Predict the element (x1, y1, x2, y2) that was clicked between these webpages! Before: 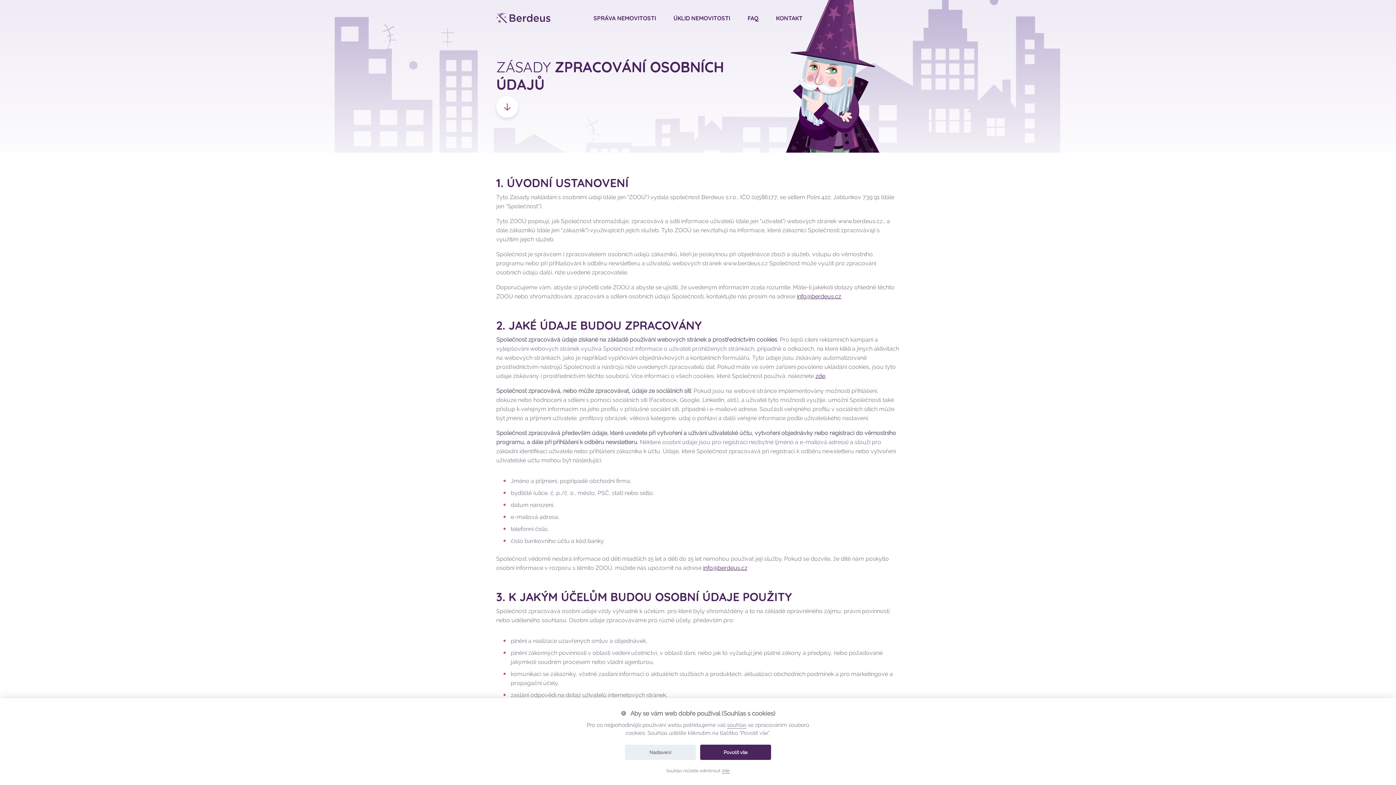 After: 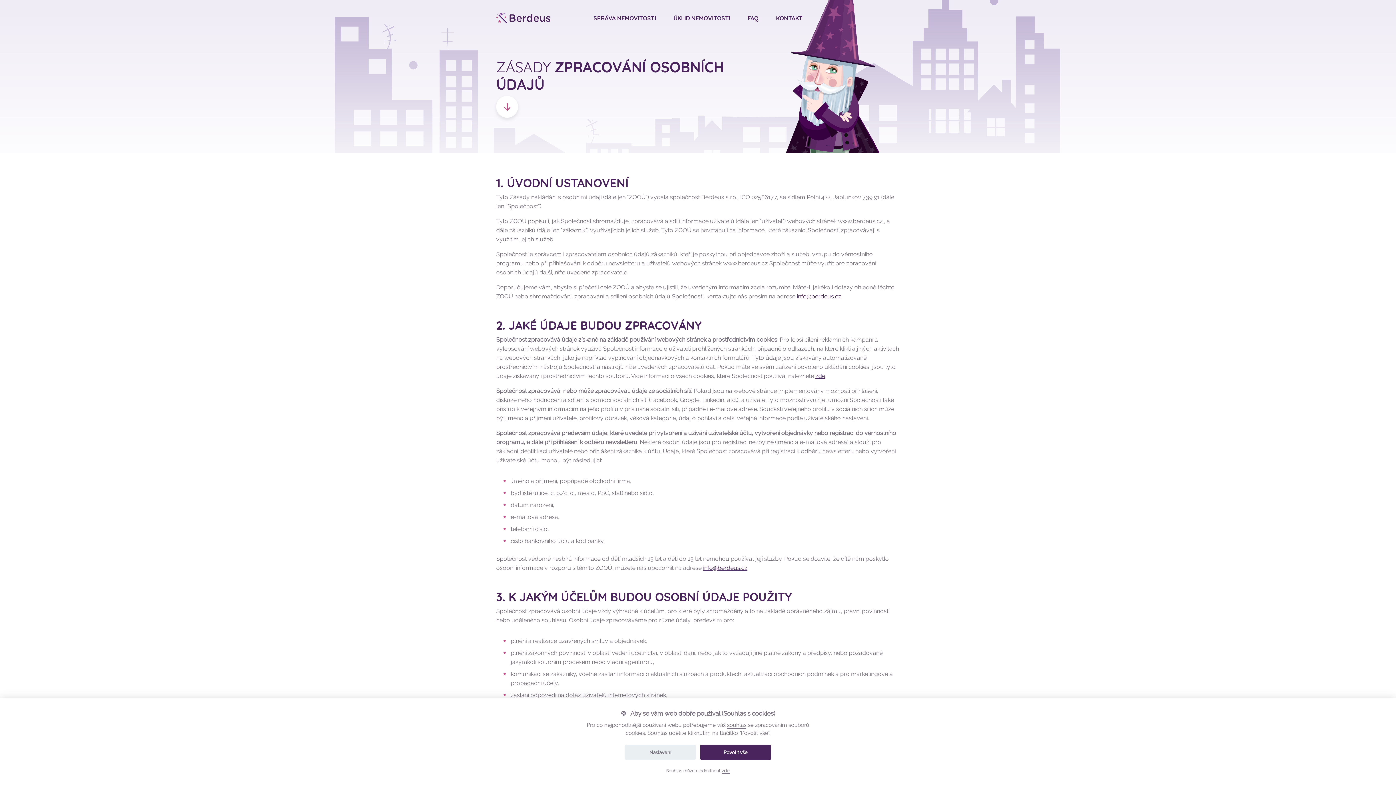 Action: label: info@berdeus.cz bbox: (797, 293, 841, 300)